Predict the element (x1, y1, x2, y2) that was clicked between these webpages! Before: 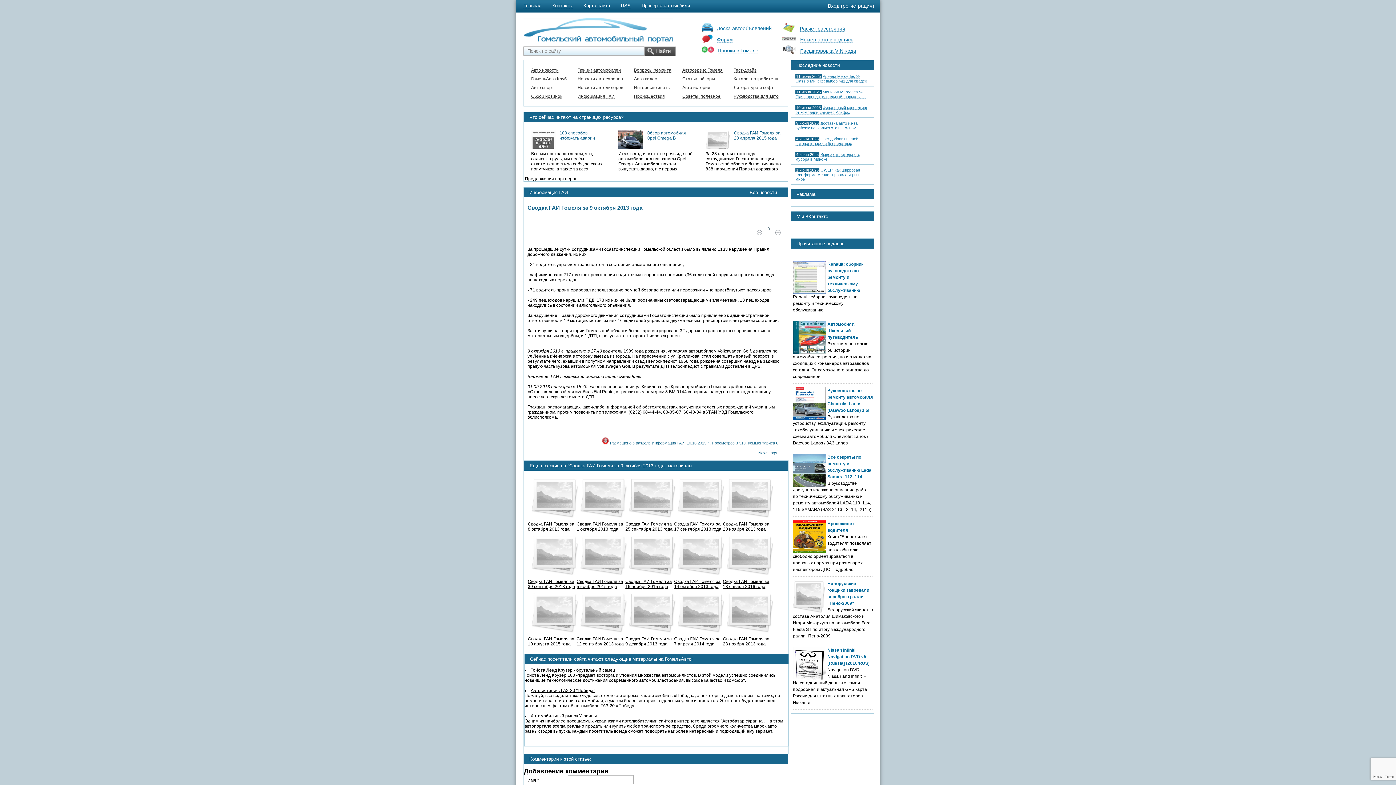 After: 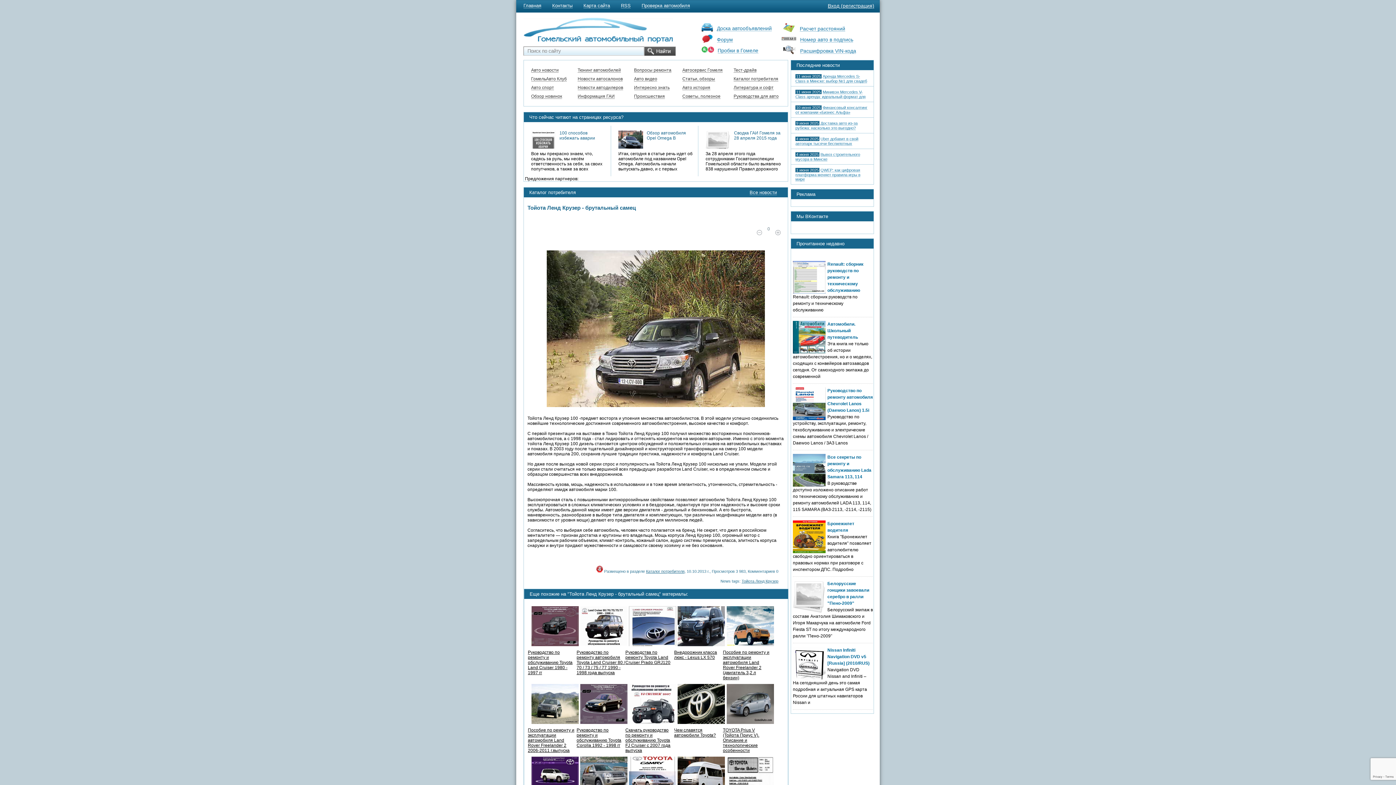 Action: label: Тойота Ленд Крузер - брутальный самец bbox: (530, 668, 615, 673)